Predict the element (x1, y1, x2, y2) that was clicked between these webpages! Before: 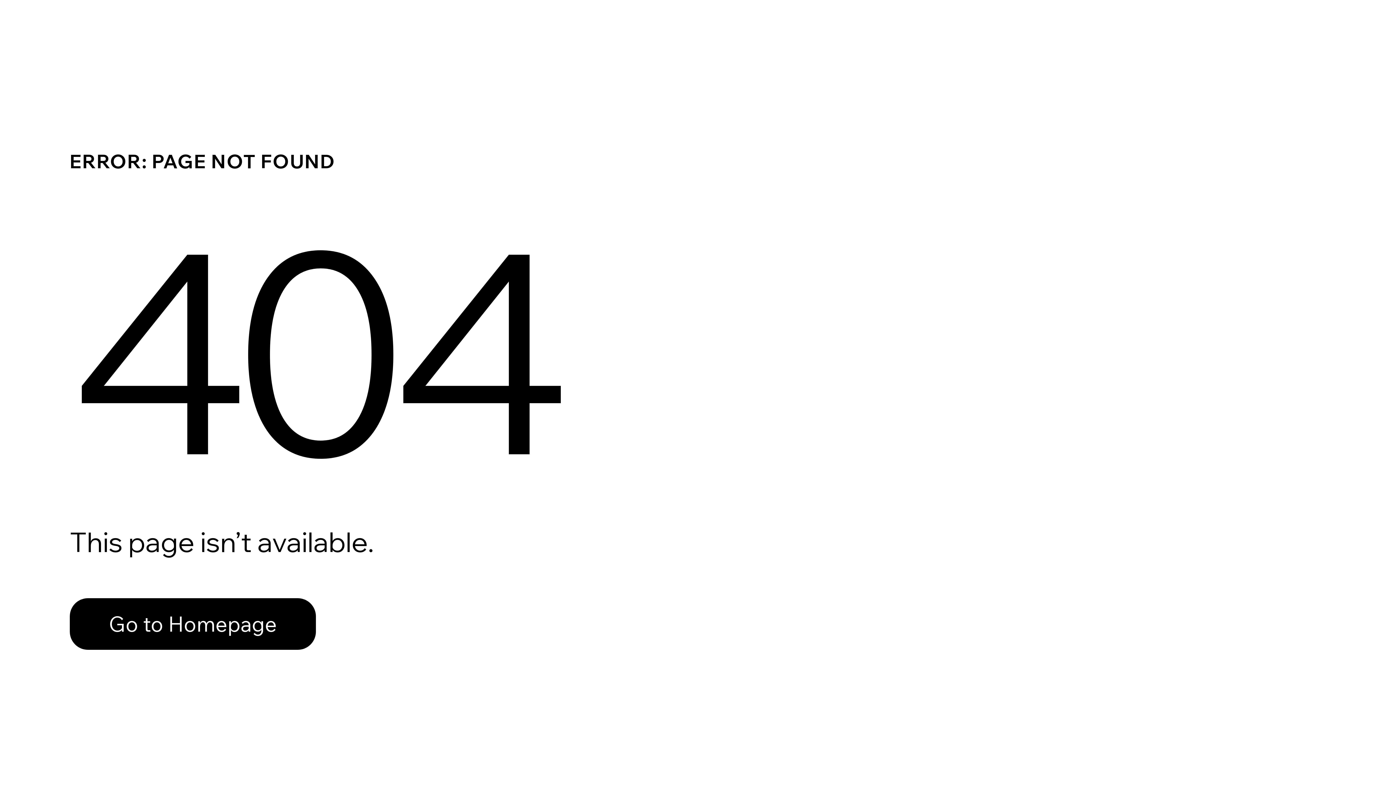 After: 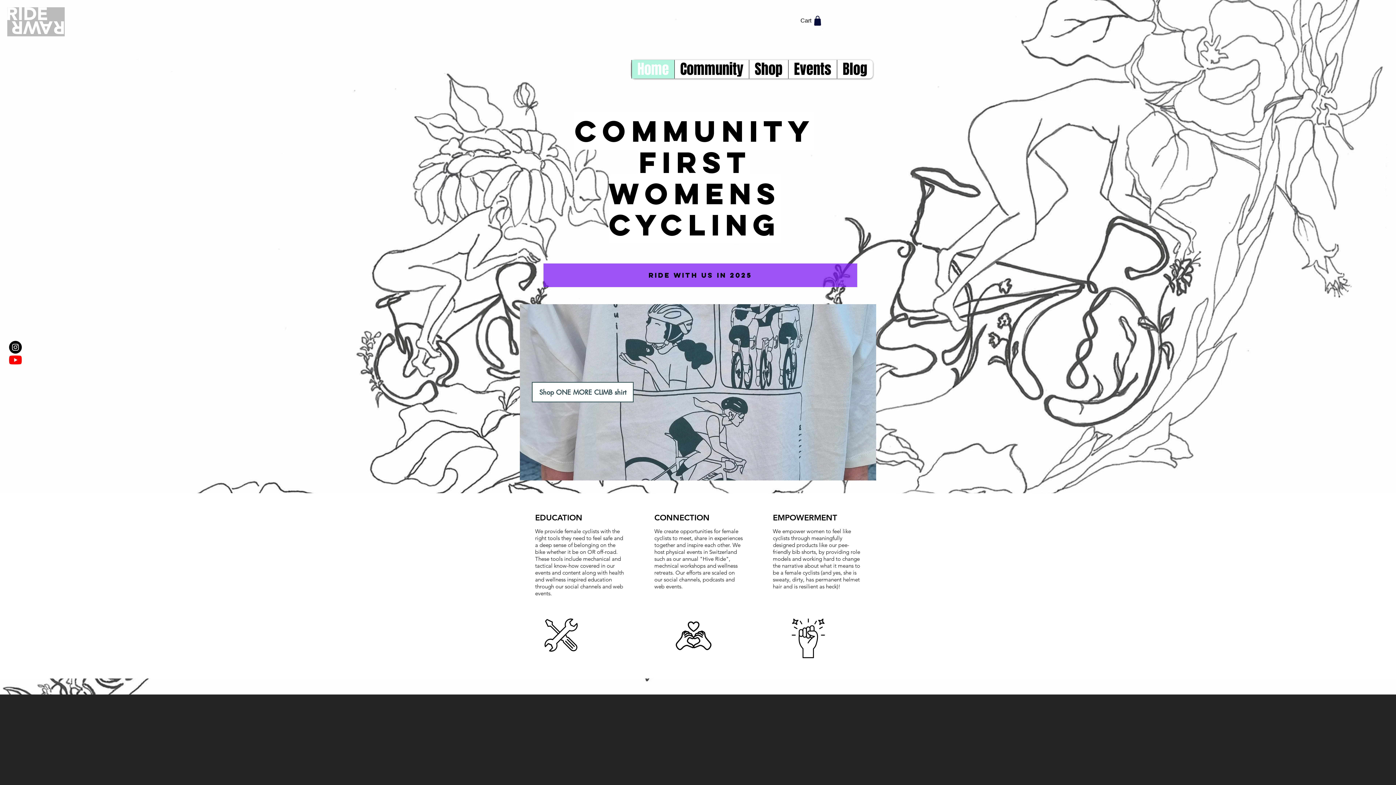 Action: label: Go to Homepage bbox: (69, 598, 316, 650)